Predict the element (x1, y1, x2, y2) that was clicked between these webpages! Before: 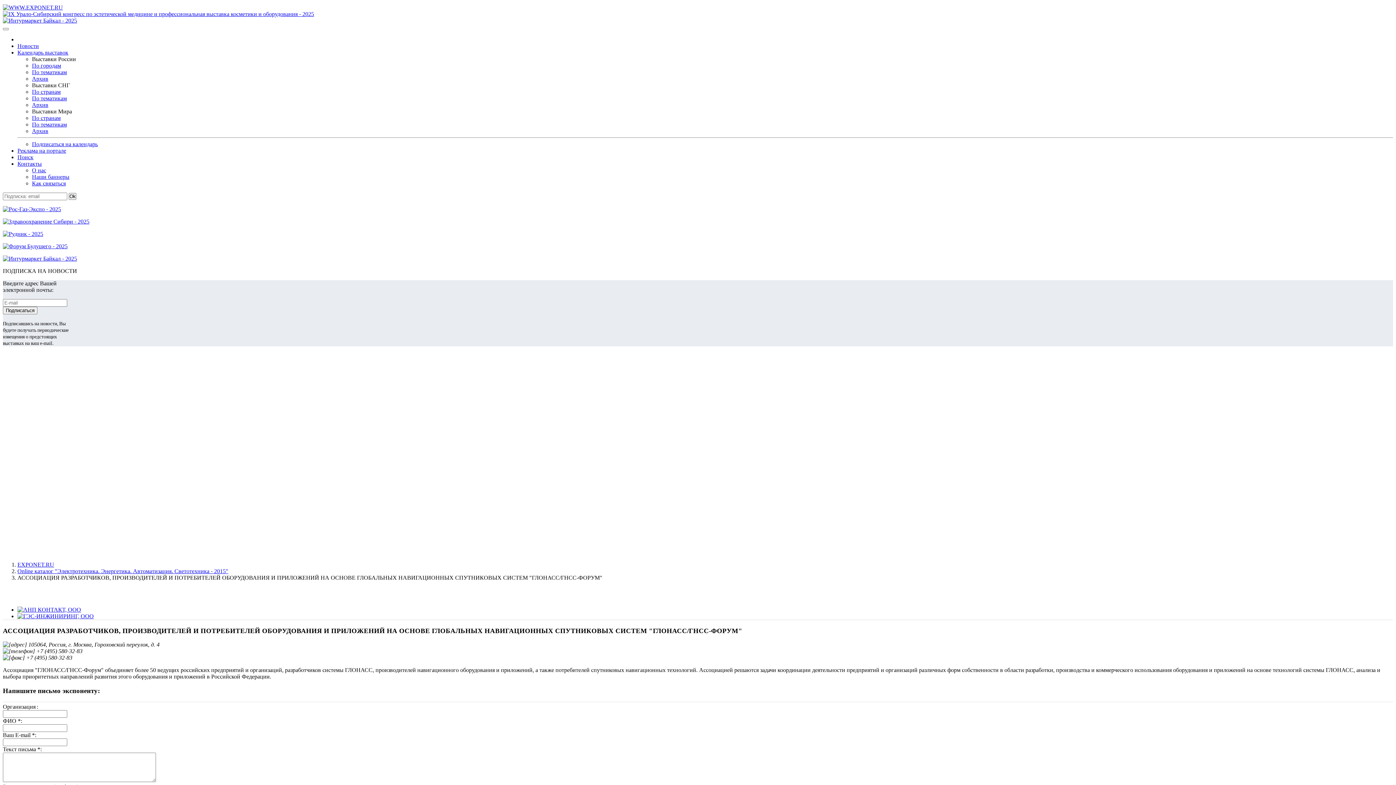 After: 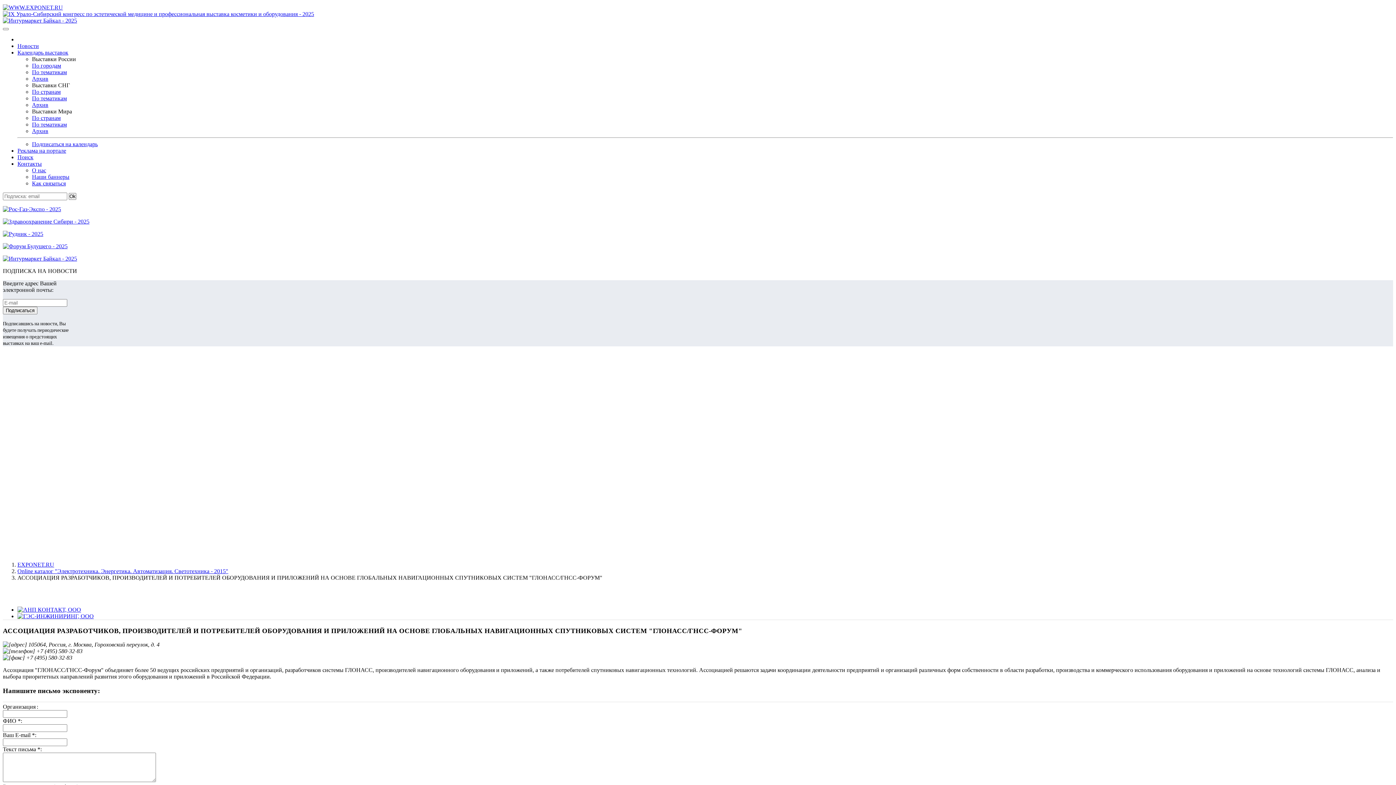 Action: bbox: (2, 230, 43, 237)